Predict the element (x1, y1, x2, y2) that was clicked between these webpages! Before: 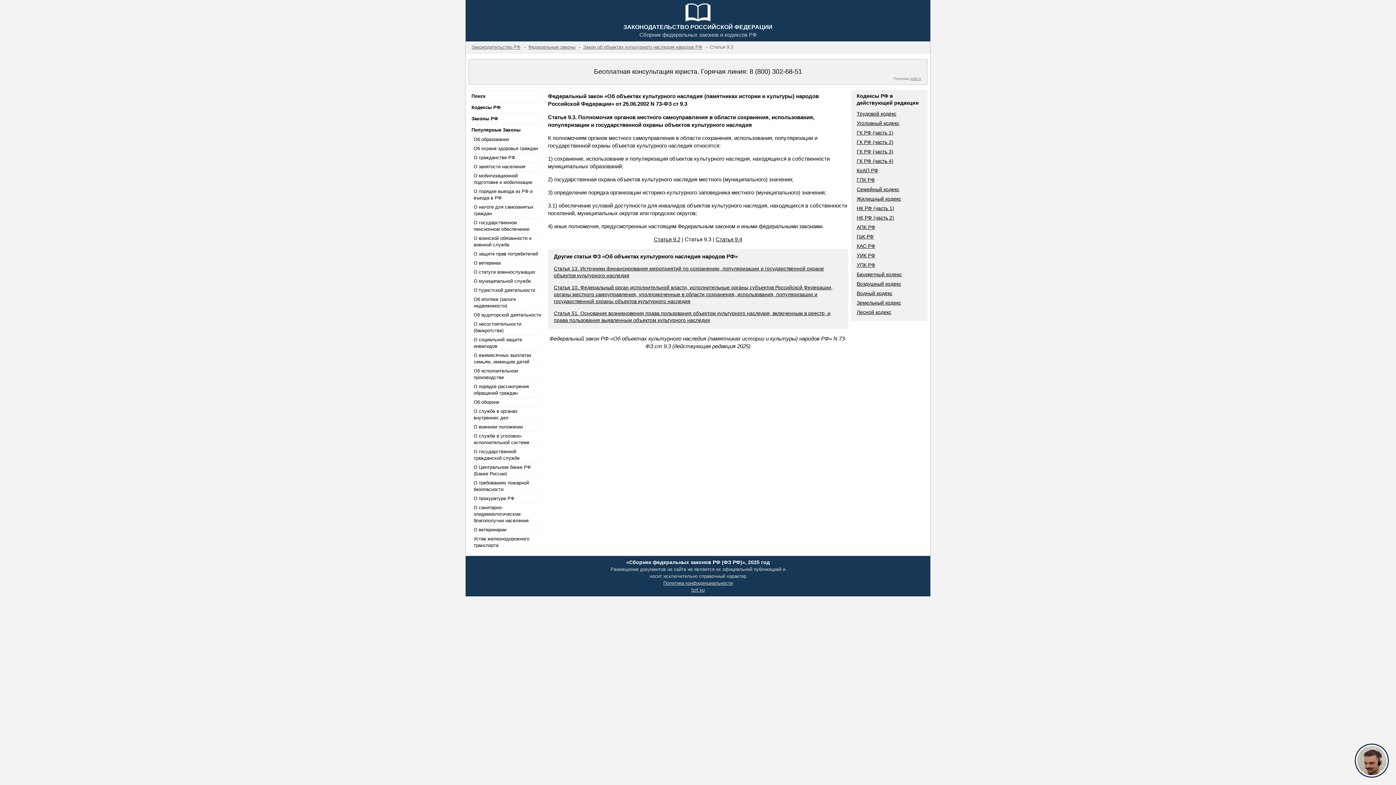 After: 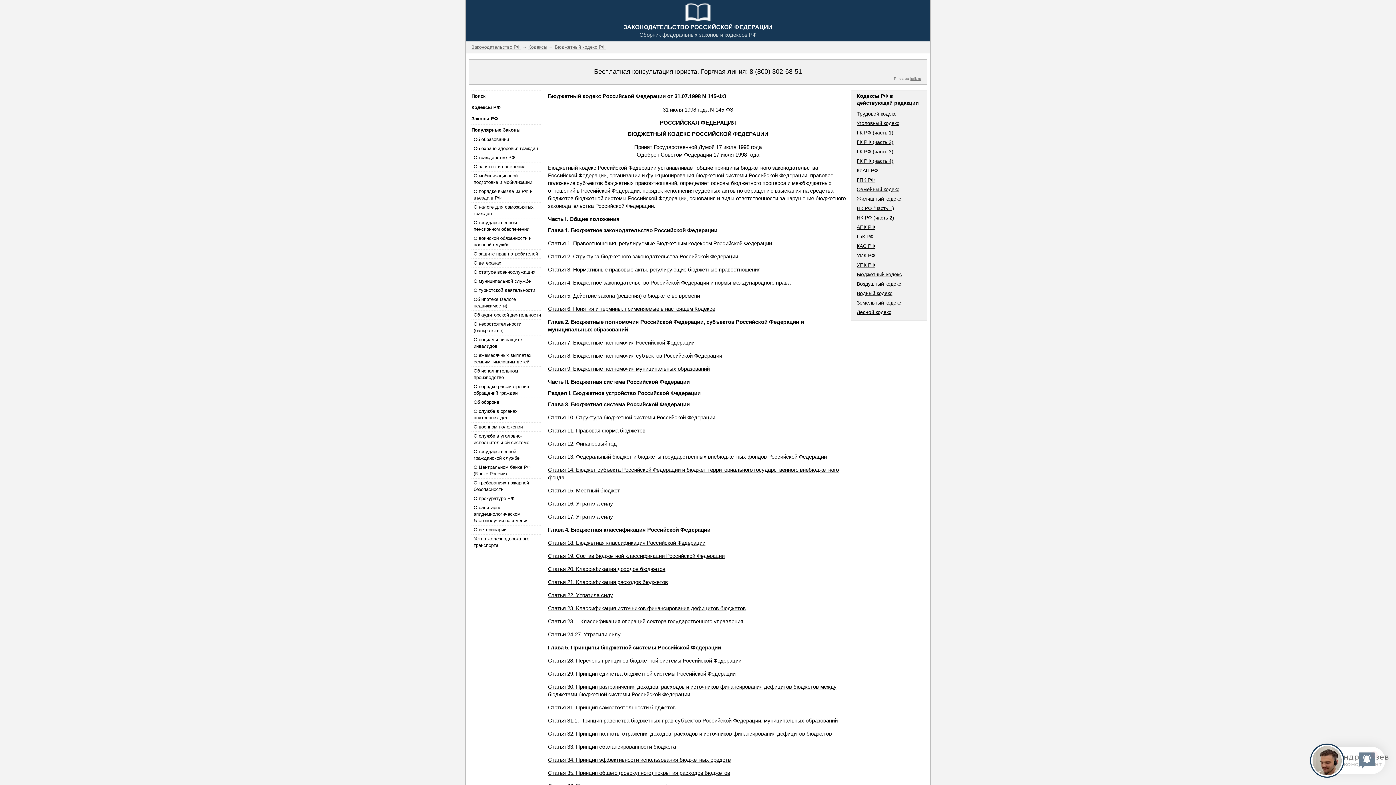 Action: label: Бюджетный кодекс bbox: (856, 271, 902, 277)